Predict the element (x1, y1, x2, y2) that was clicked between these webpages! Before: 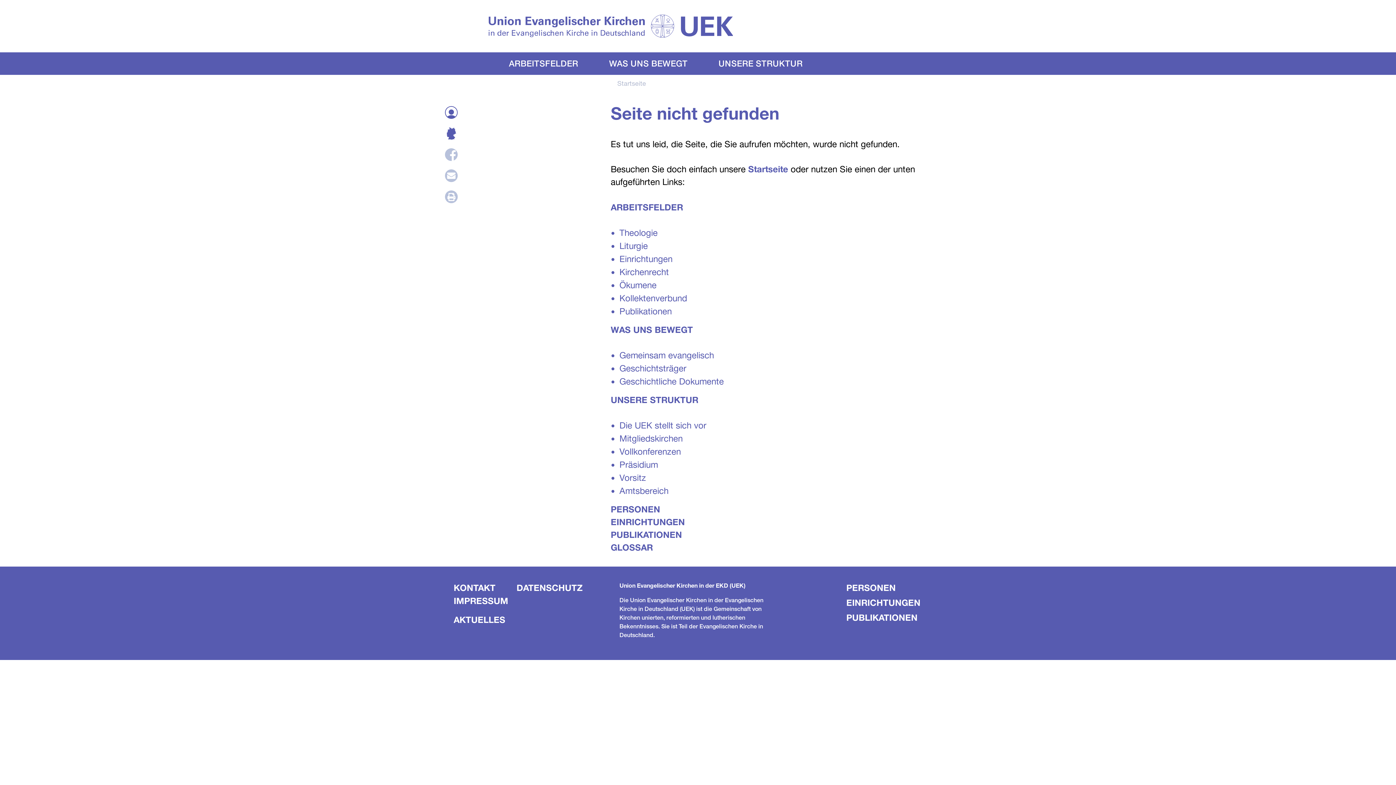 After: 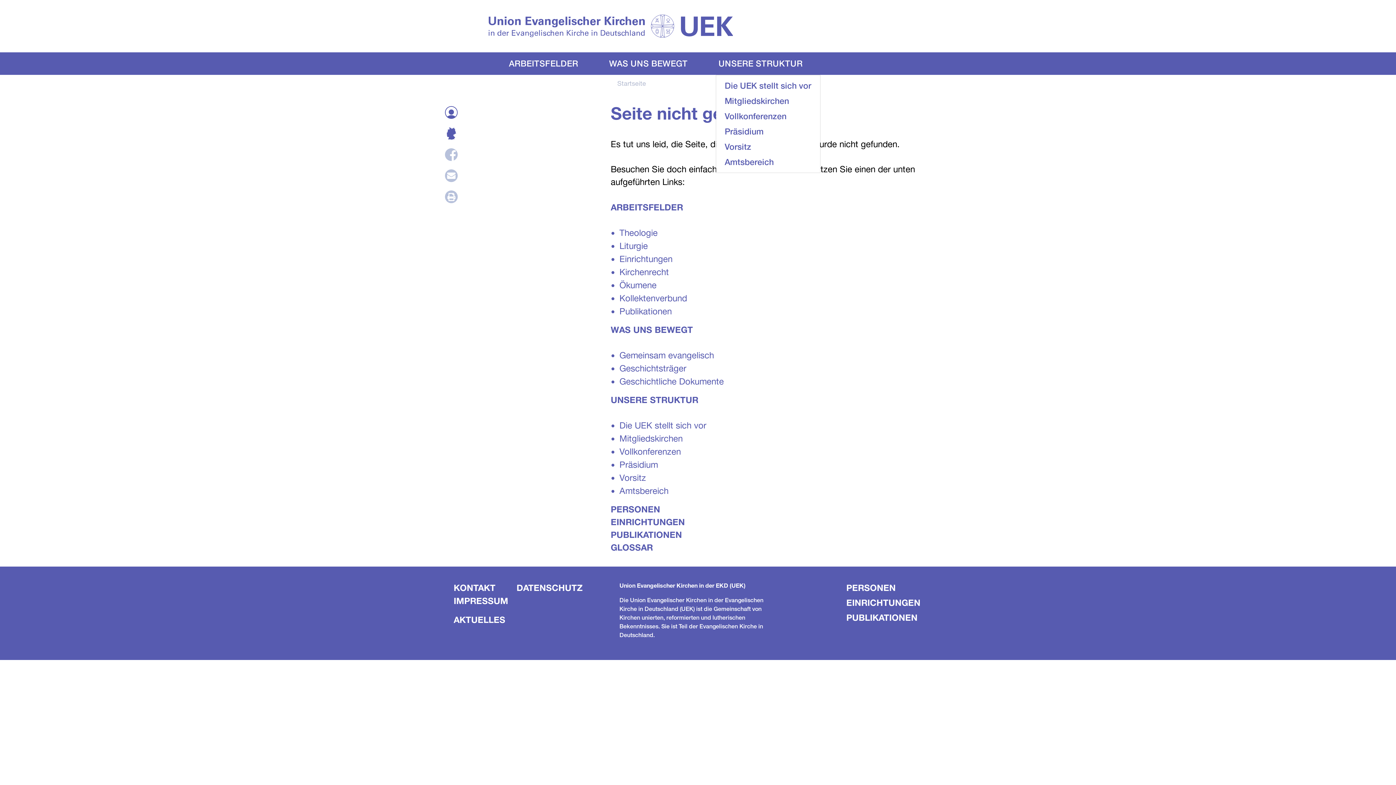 Action: bbox: (715, 52, 805, 74) label: UNSERE STRUKTUR